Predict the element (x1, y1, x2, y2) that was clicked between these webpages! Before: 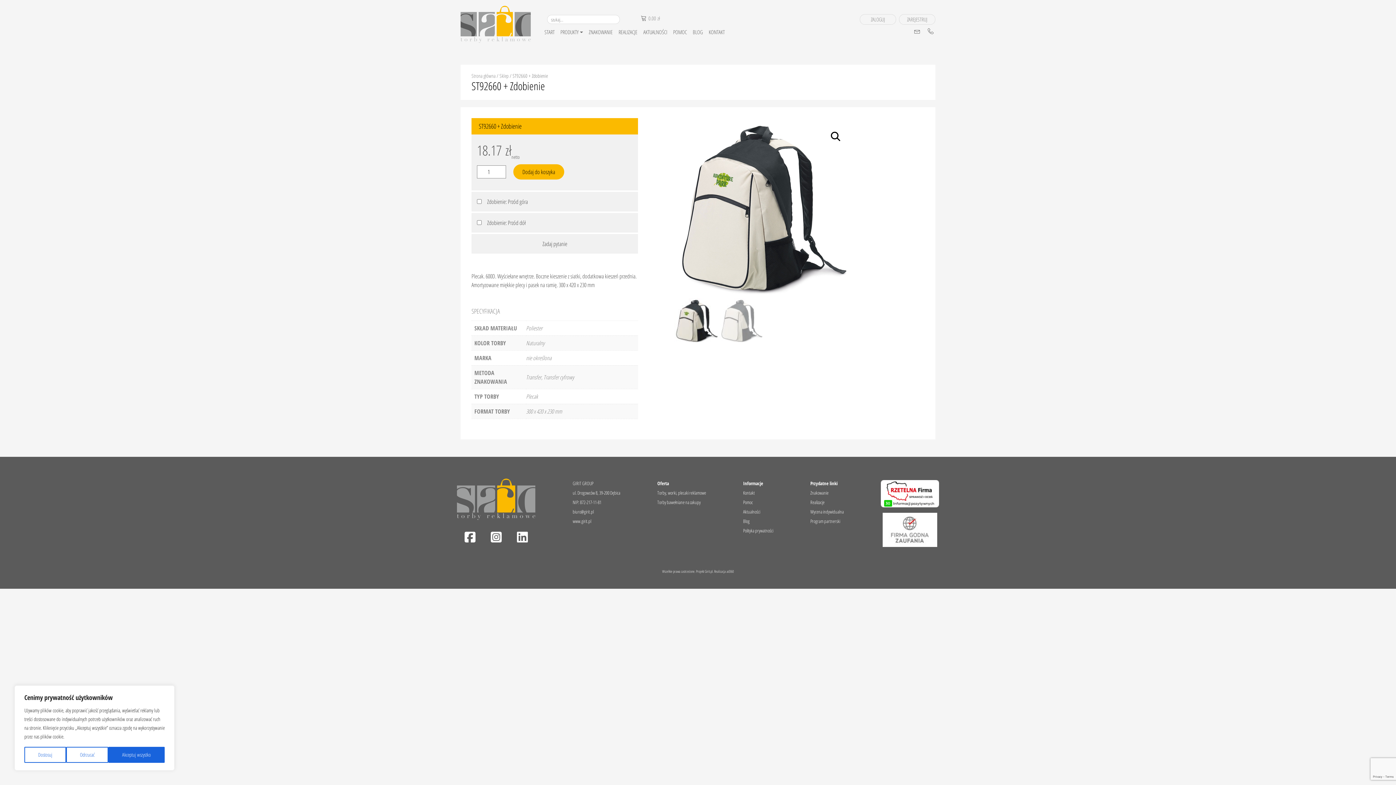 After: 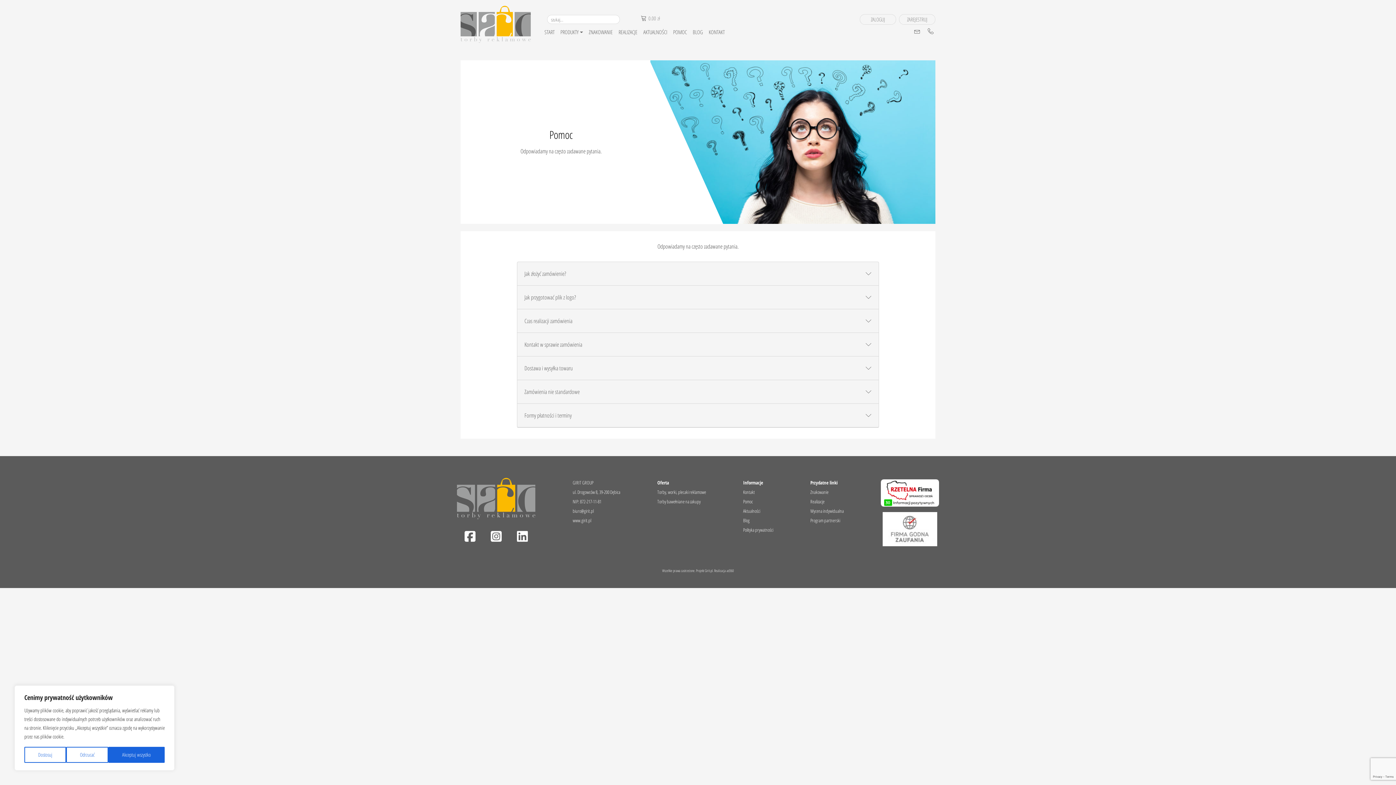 Action: label: Pomoc bbox: (743, 499, 753, 505)